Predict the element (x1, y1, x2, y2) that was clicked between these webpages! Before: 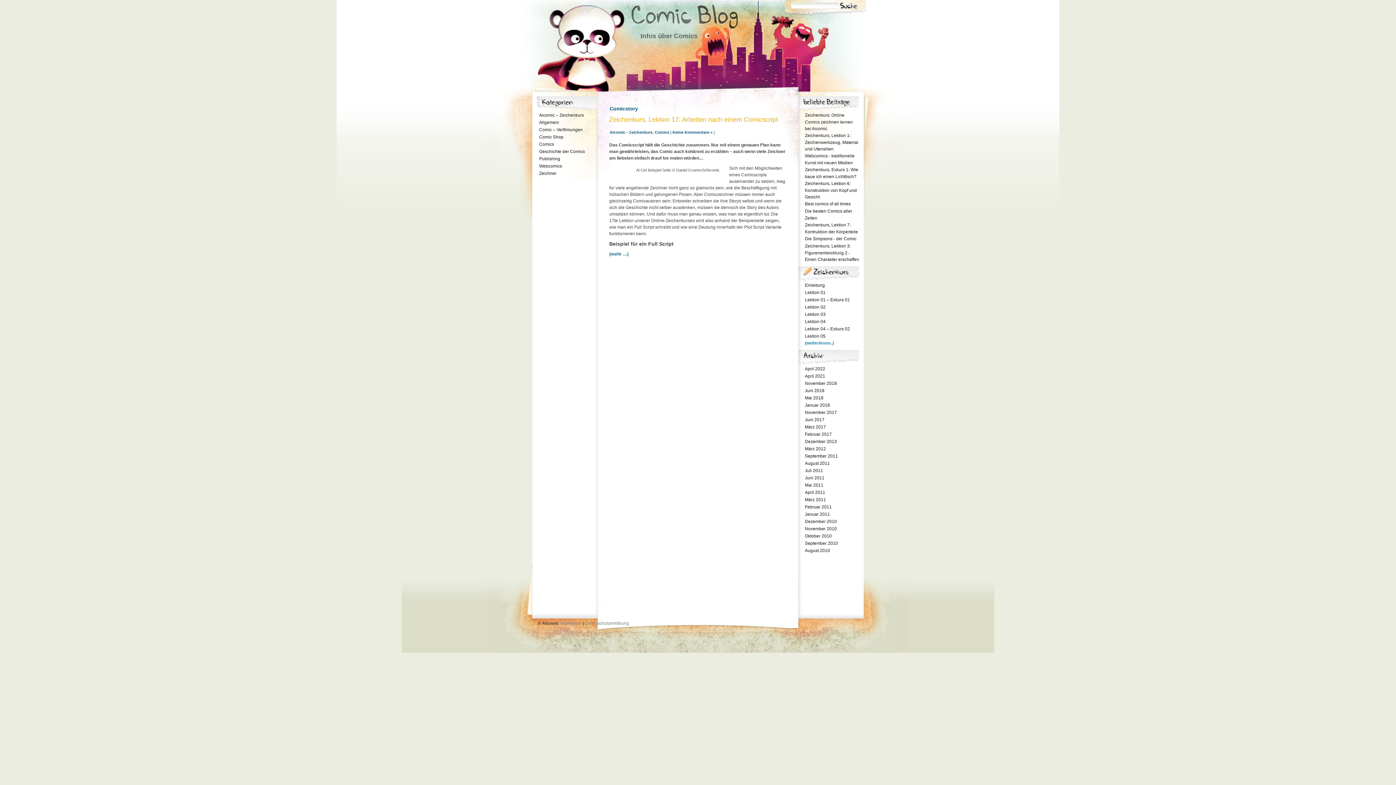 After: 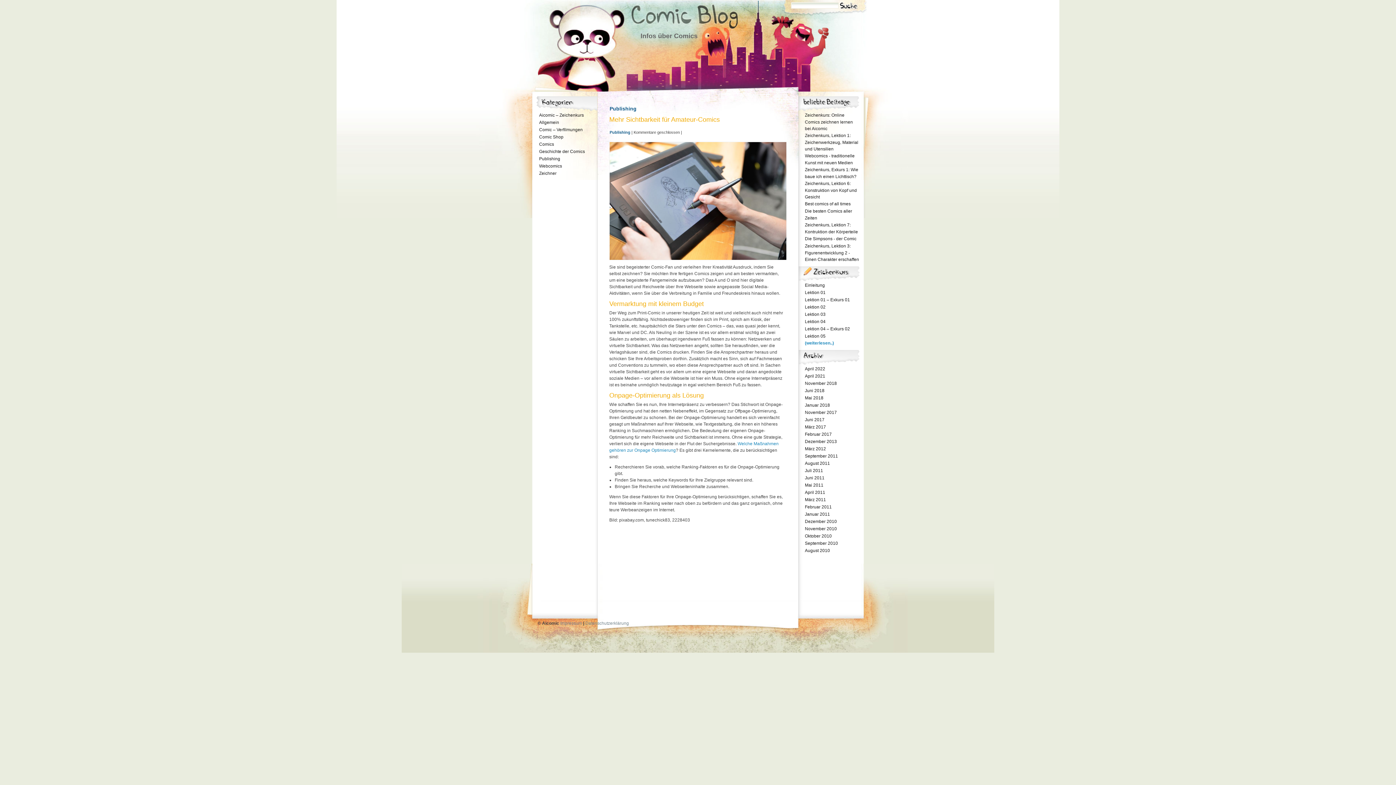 Action: label: Publishing bbox: (539, 156, 560, 161)